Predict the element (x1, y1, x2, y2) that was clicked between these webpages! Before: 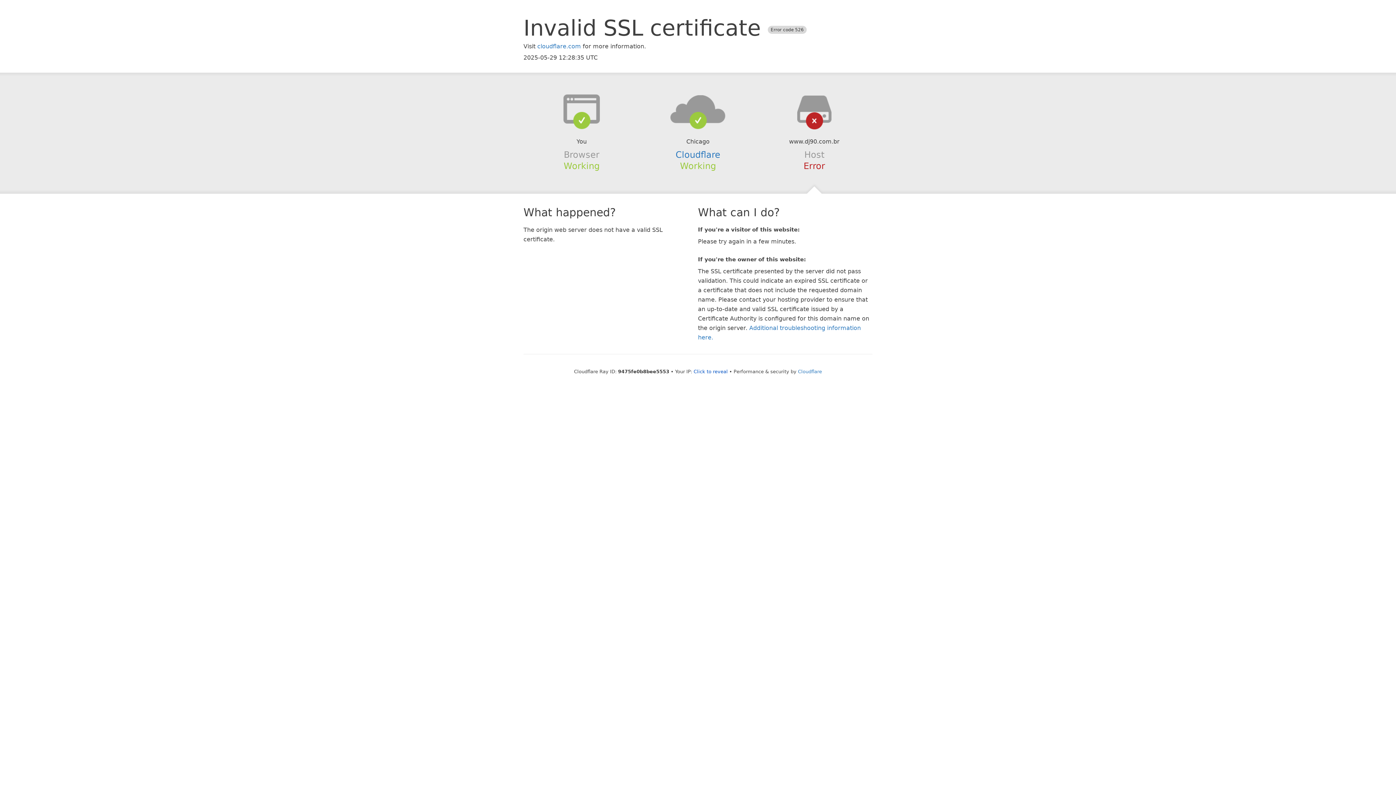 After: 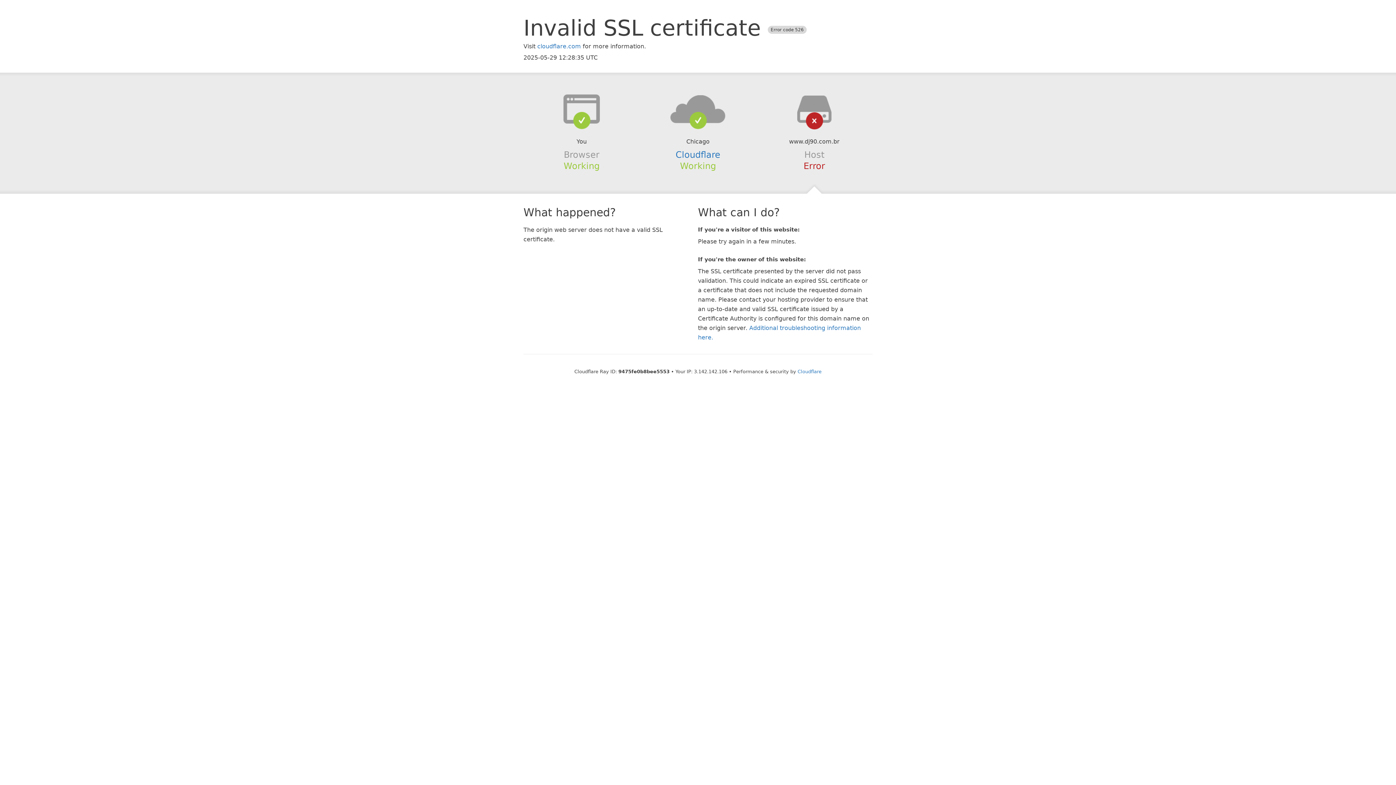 Action: bbox: (693, 368, 728, 374) label: Click to reveal